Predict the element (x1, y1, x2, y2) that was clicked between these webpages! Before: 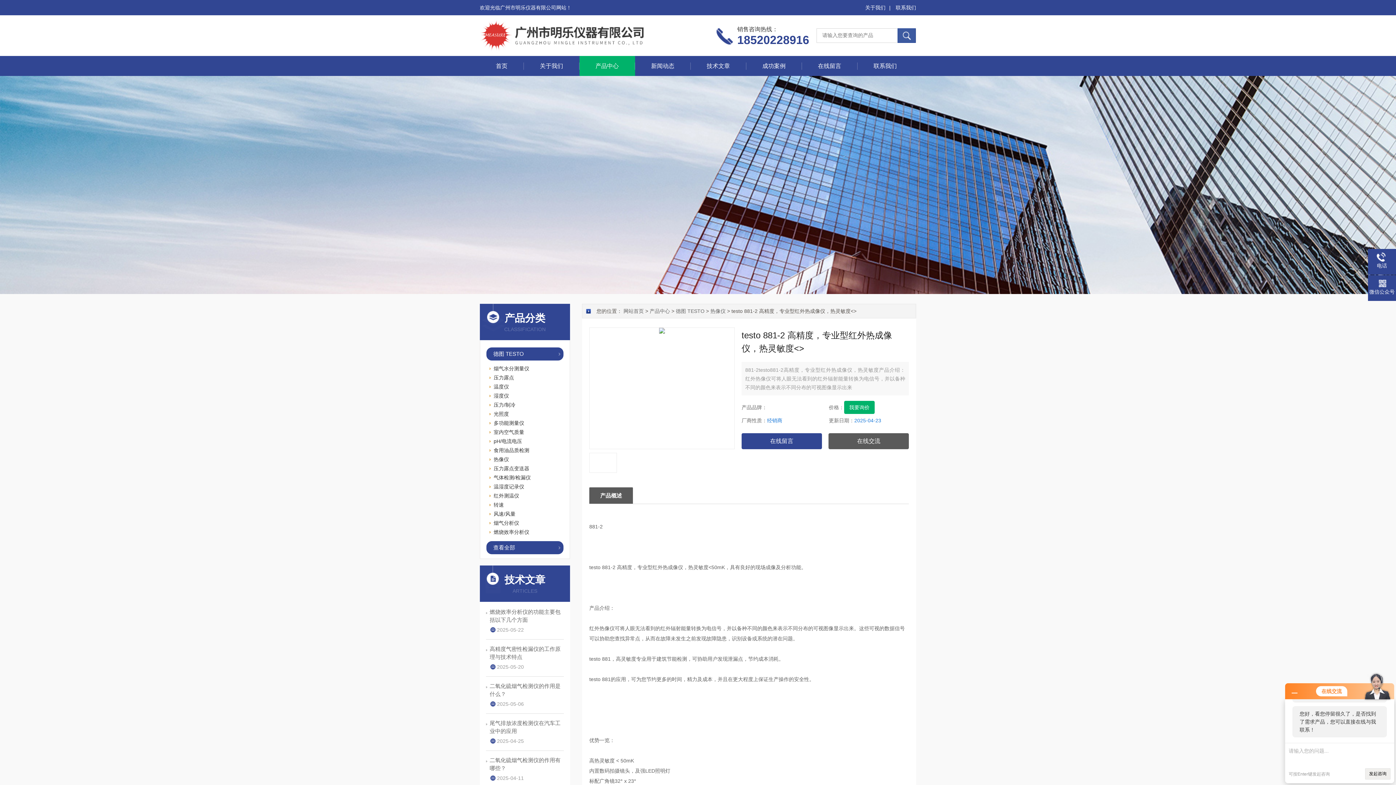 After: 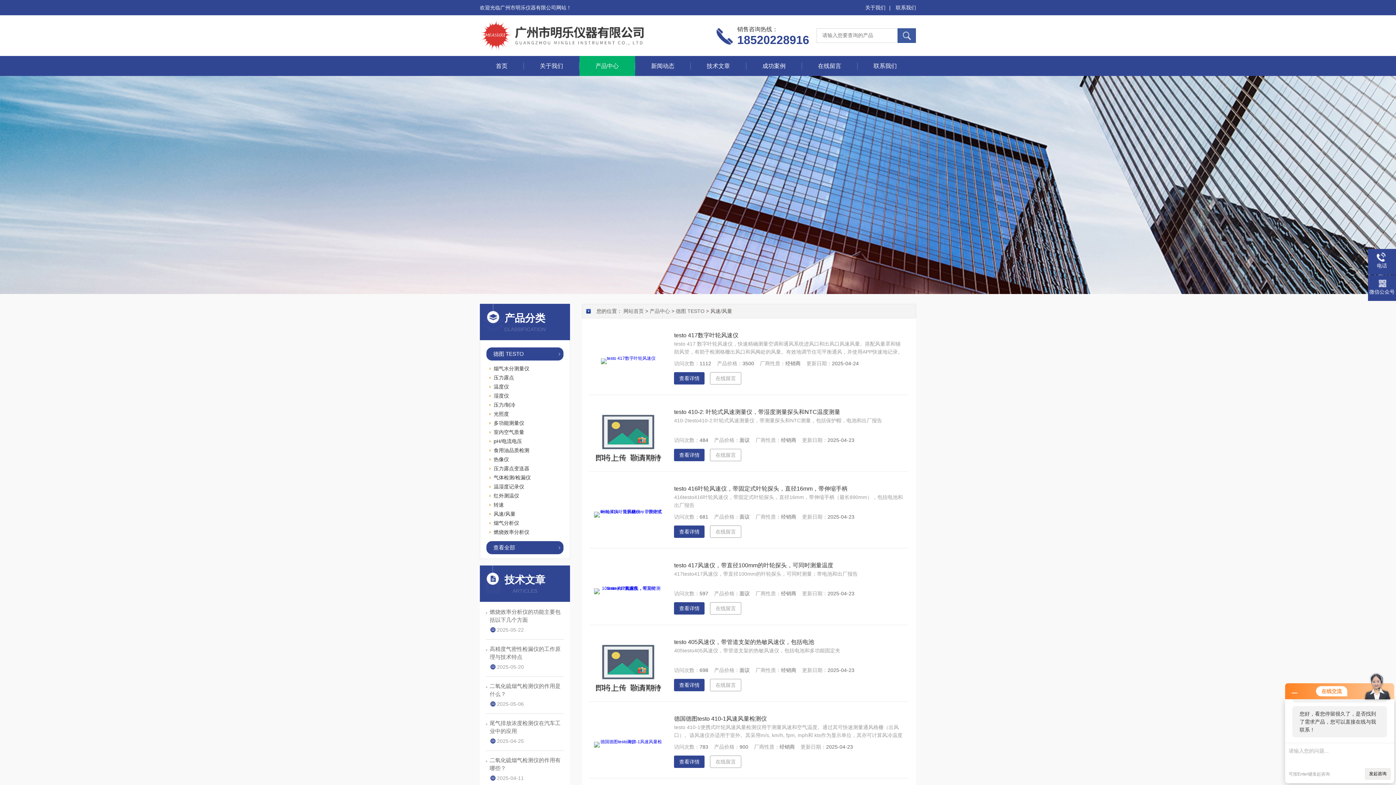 Action: label: 风速/风量 bbox: (493, 511, 515, 517)